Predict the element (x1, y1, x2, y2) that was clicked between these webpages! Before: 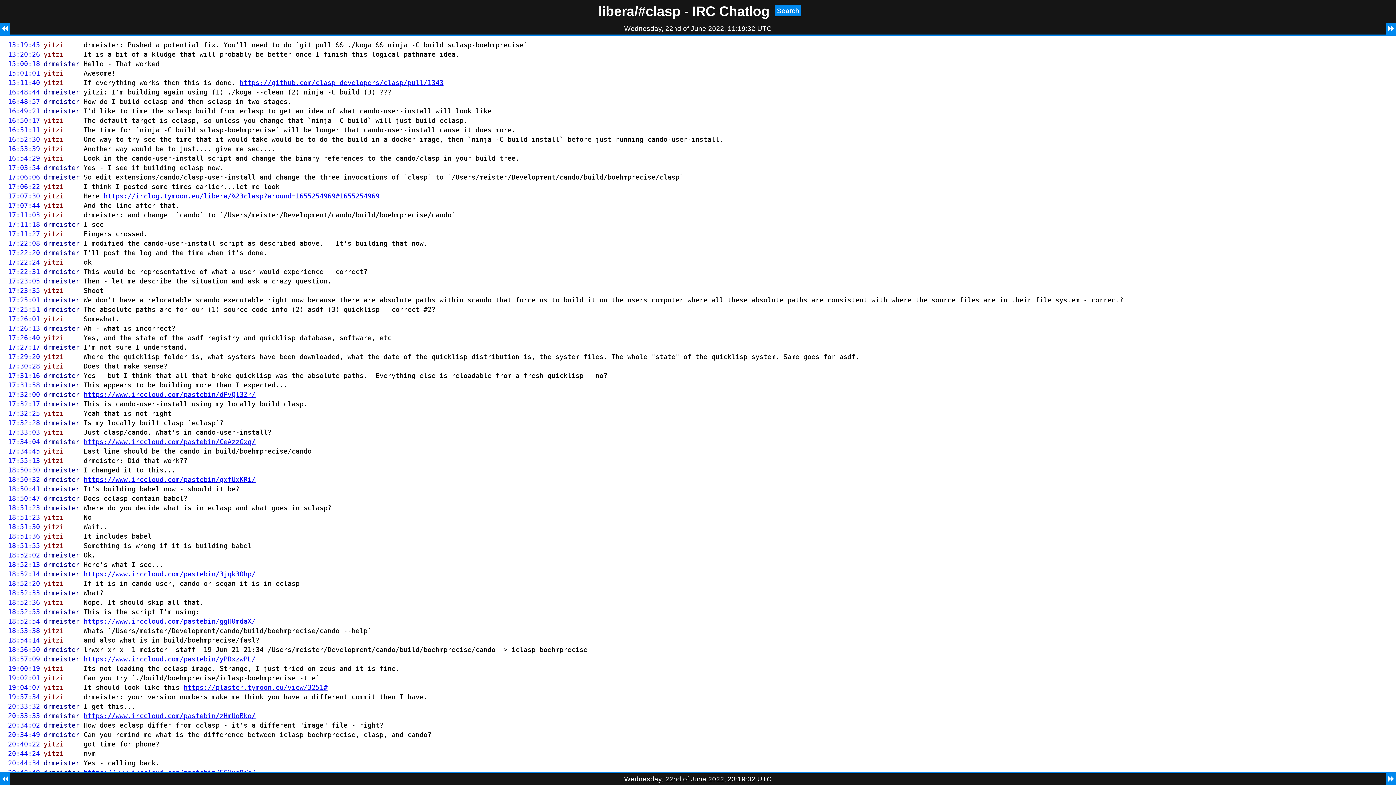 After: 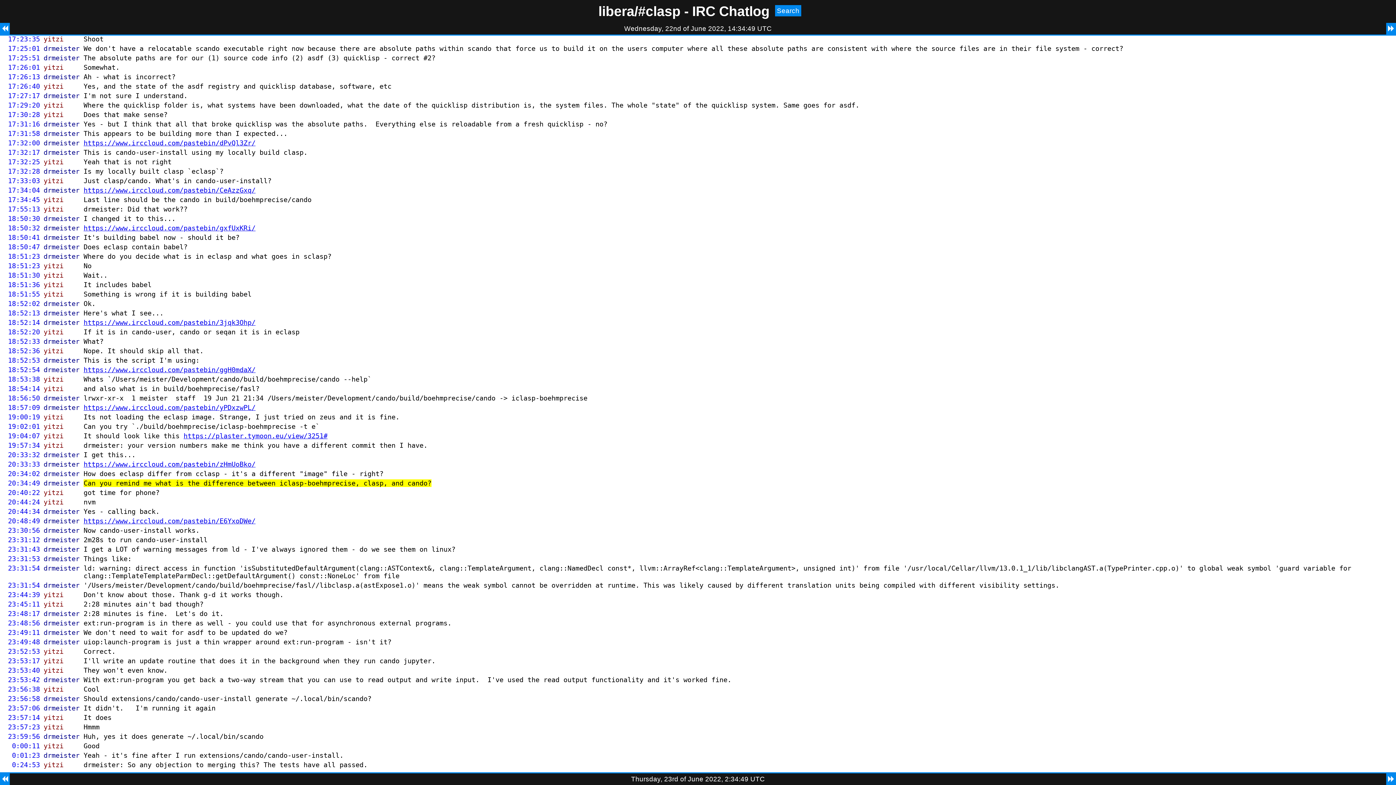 Action: label: 20:34:49 bbox: (3, 731, 40, 738)